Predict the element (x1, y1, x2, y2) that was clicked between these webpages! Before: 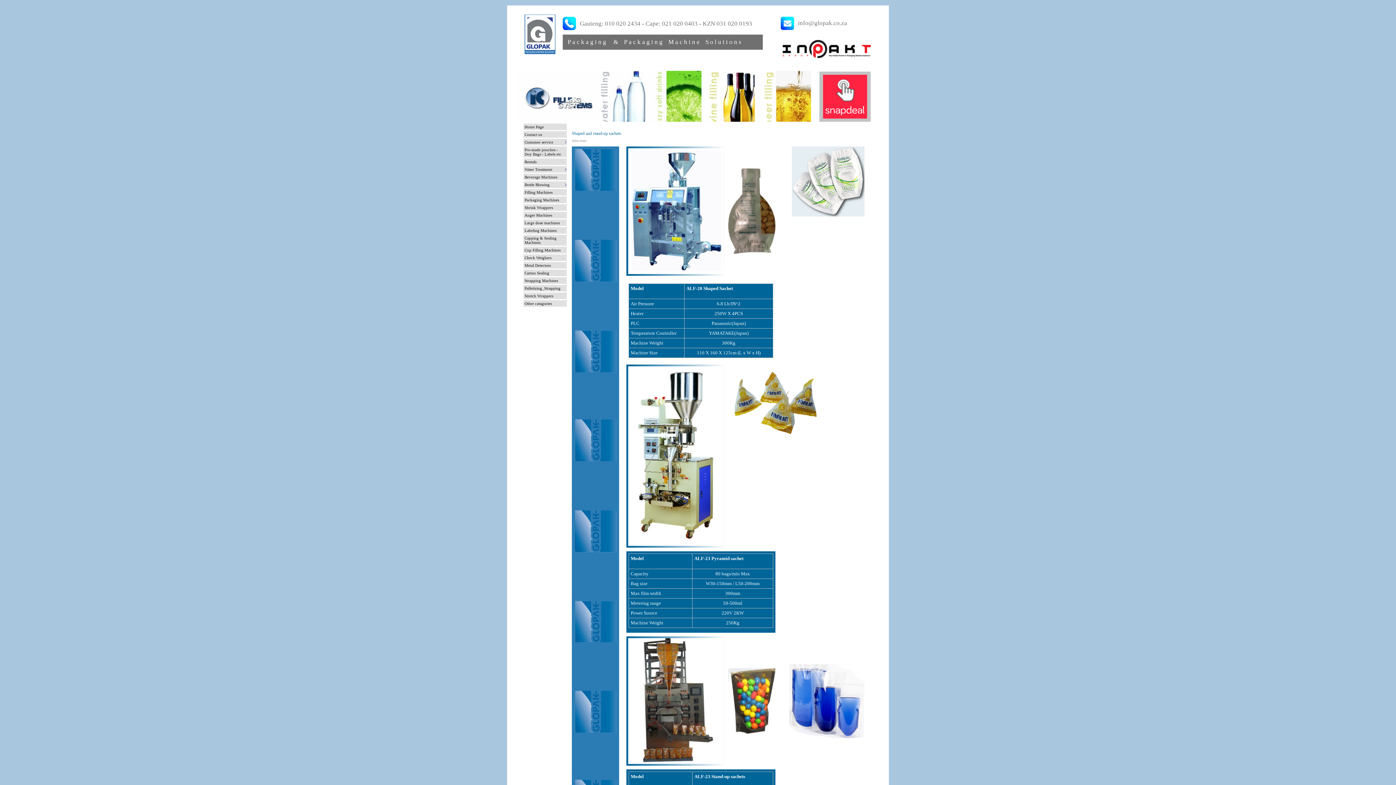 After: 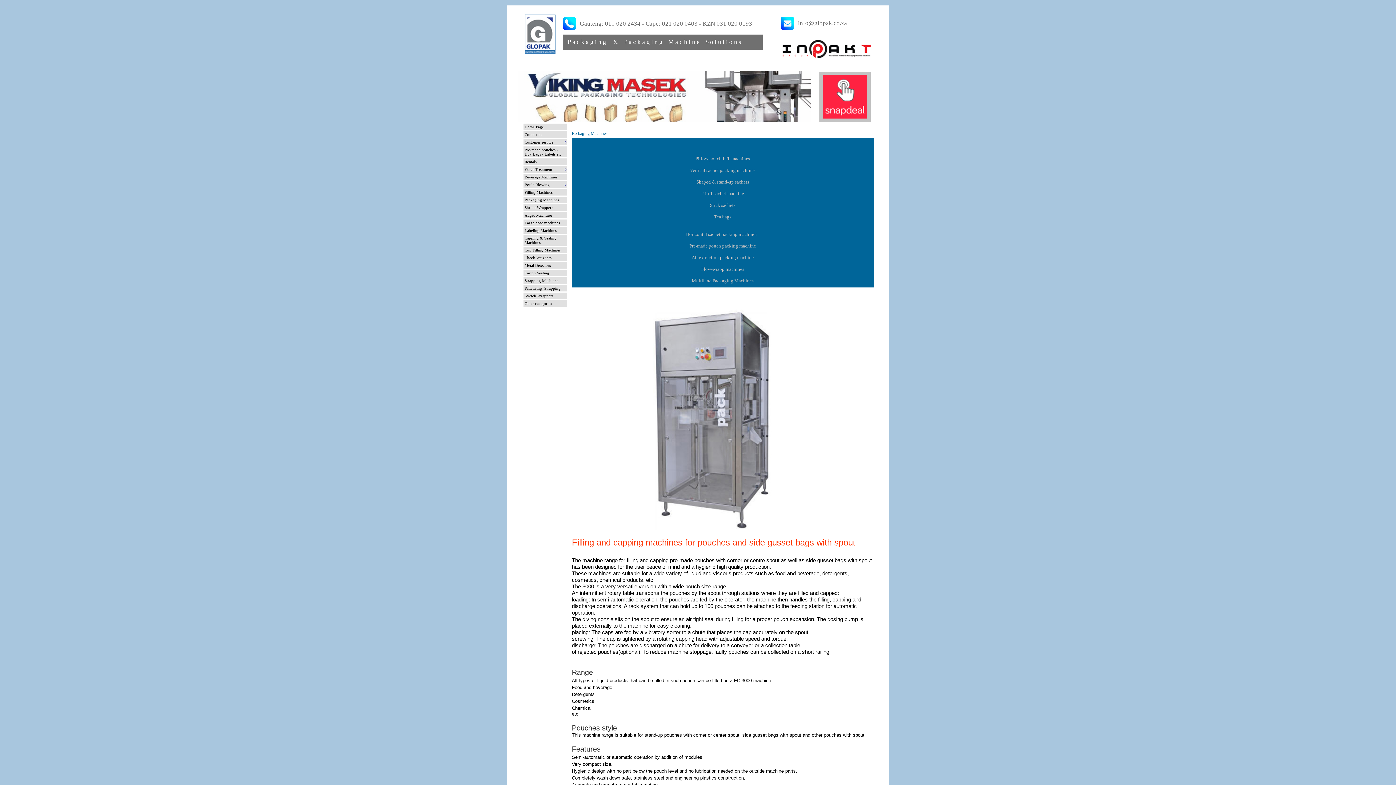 Action: label: Packaging Machines bbox: (523, 196, 567, 203)